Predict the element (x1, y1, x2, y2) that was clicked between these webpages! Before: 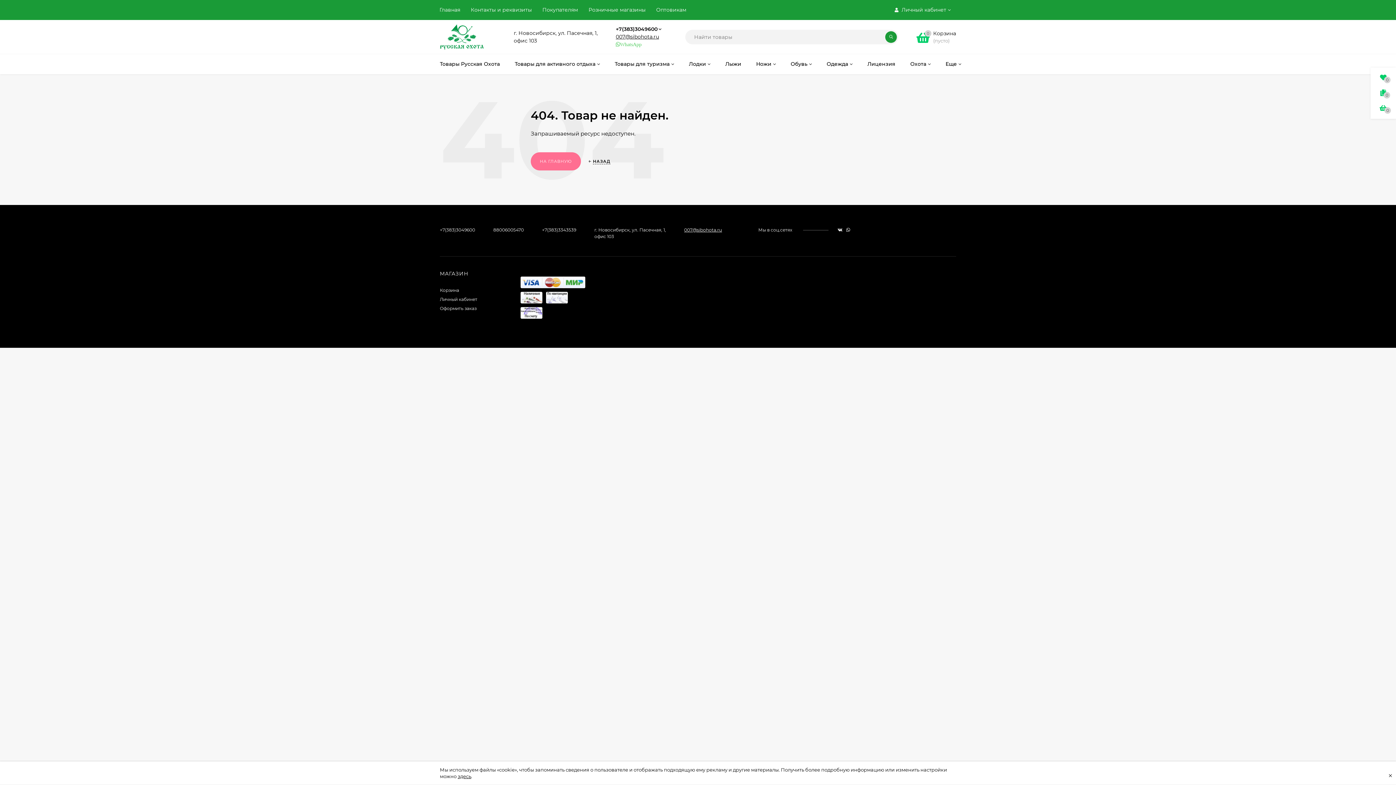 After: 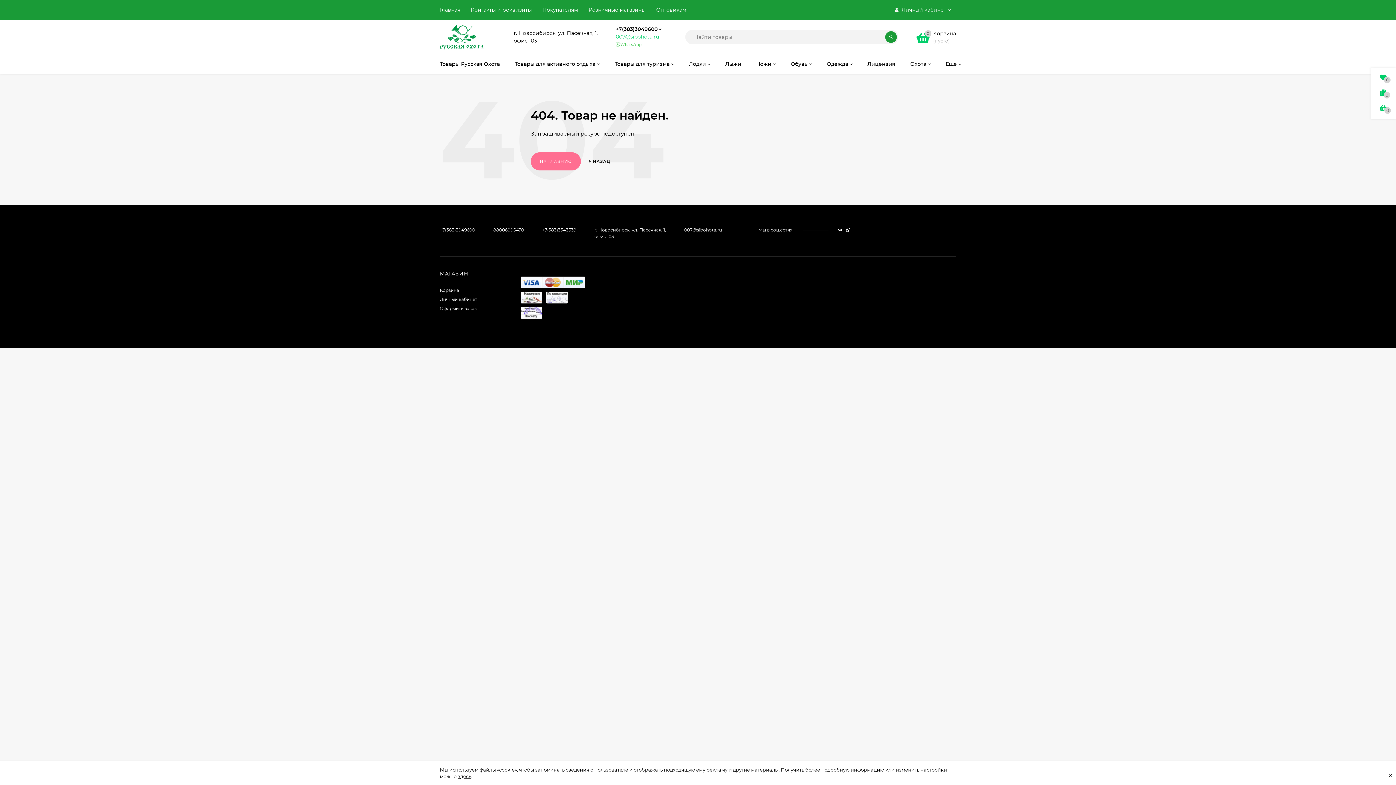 Action: label: 007@sibohota.ru bbox: (615, 33, 659, 40)